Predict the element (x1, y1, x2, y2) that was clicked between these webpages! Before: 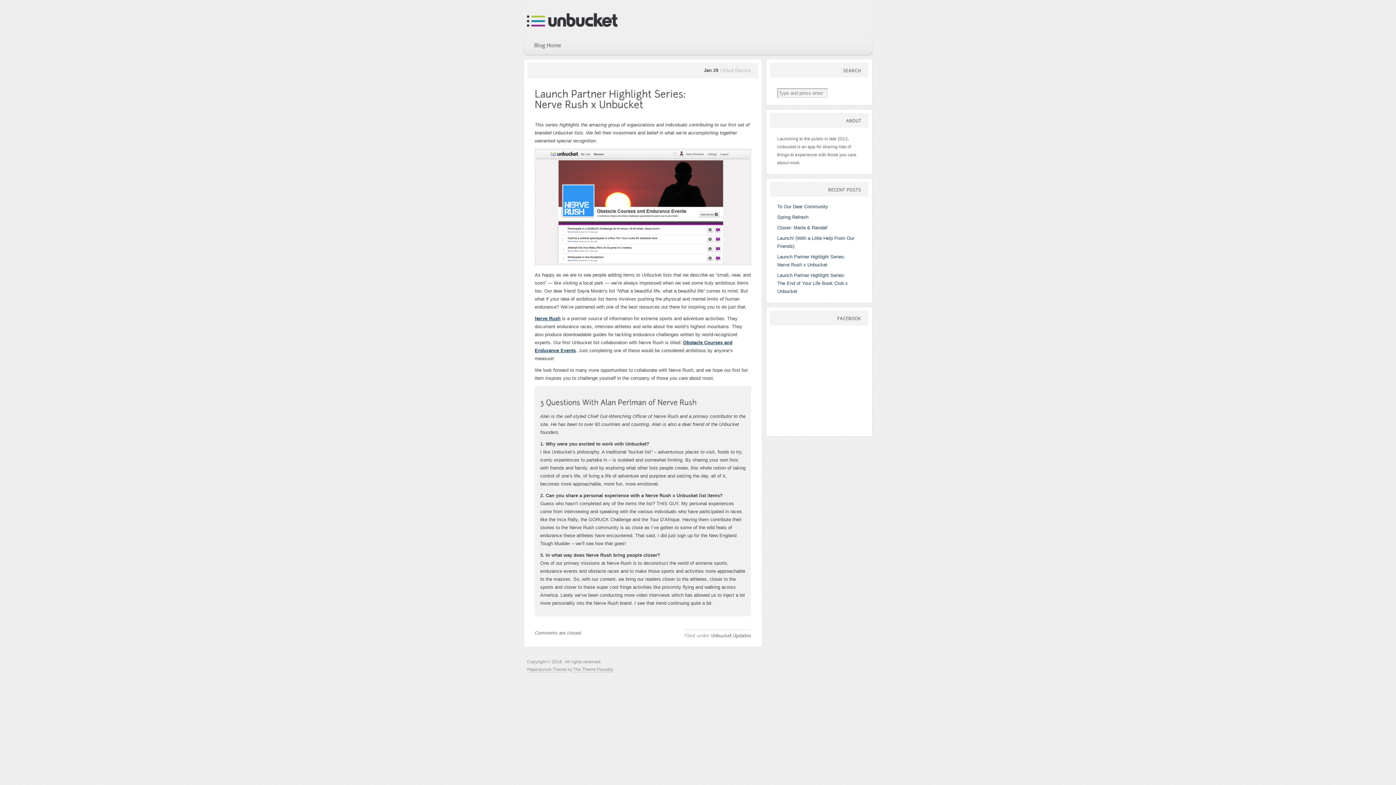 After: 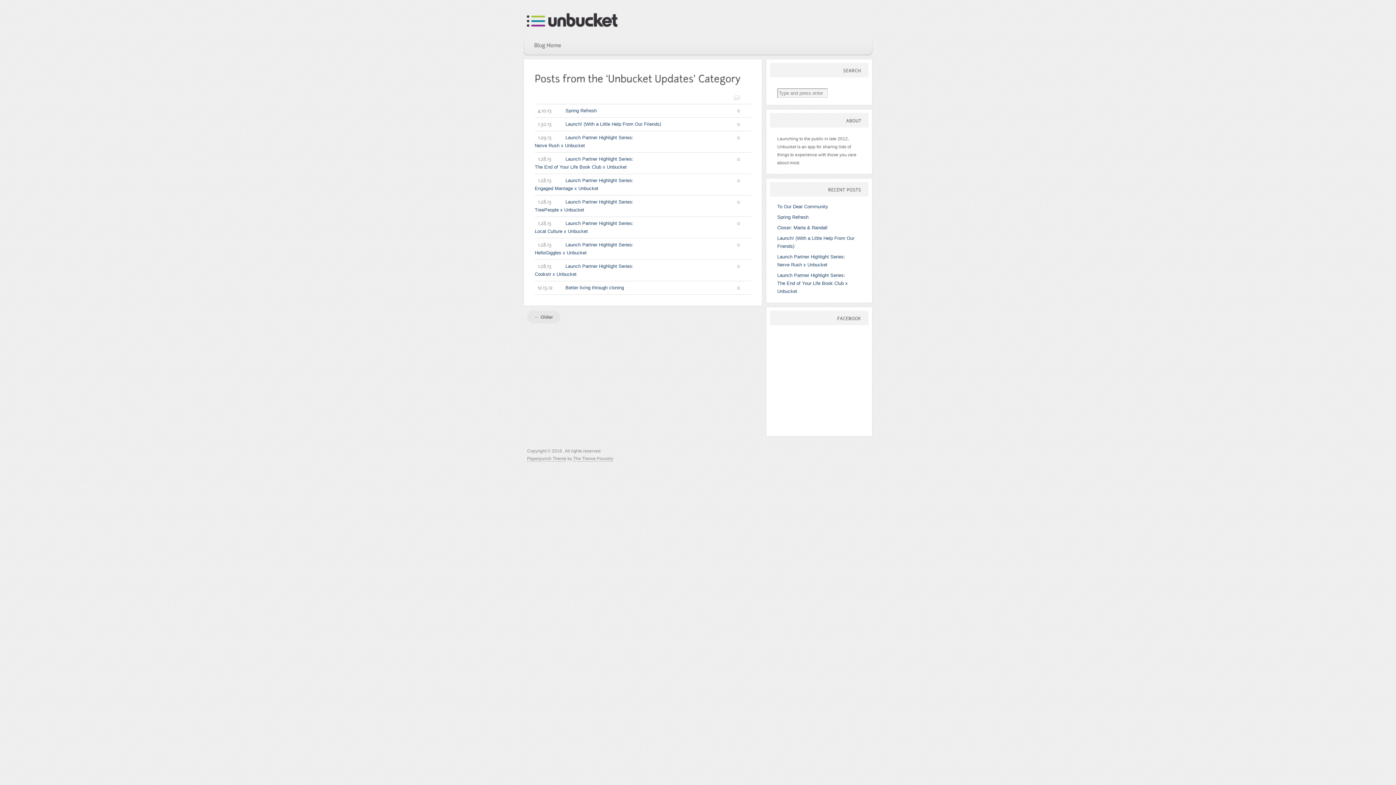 Action: bbox: (711, 633, 751, 638) label: UnbucketUpdates